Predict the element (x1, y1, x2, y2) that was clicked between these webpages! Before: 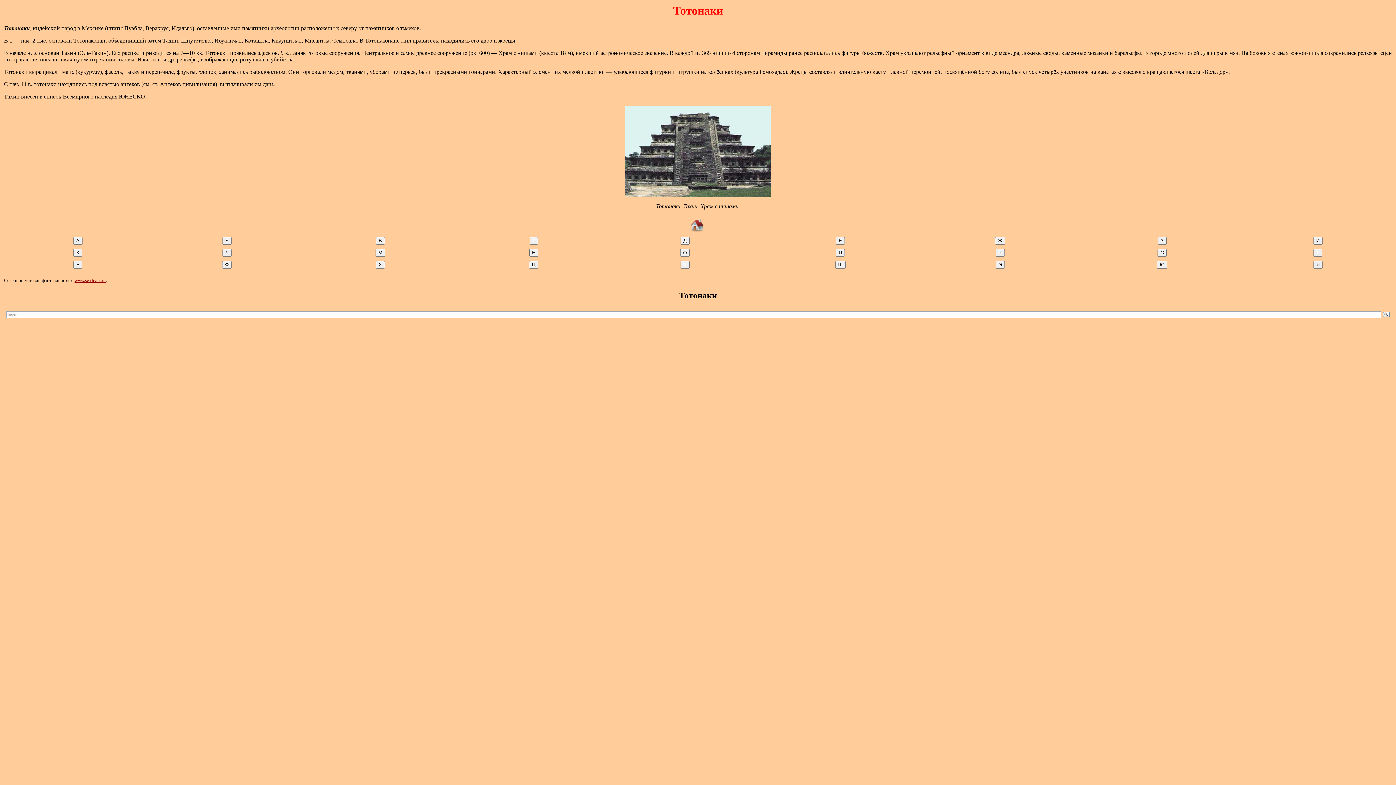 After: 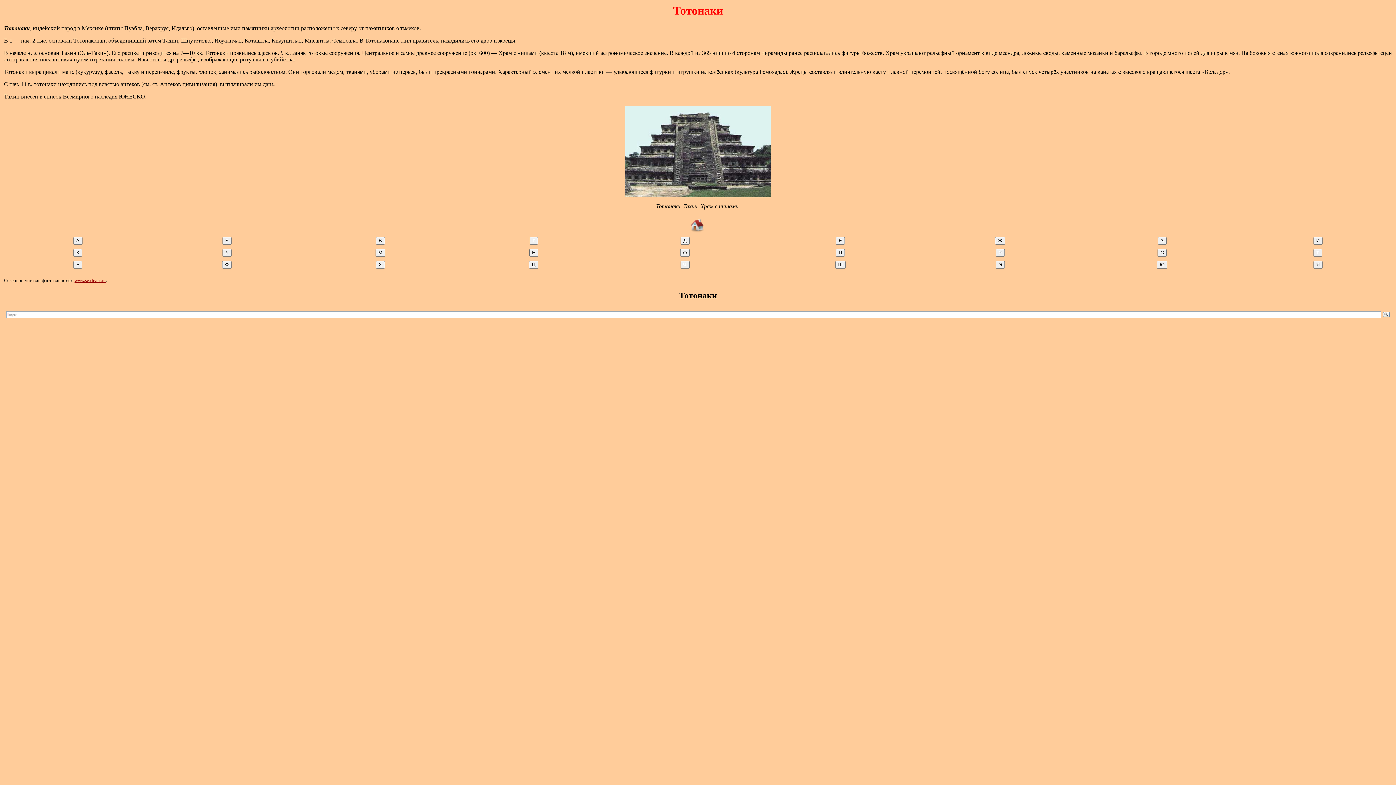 Action: bbox: (625, 192, 770, 198)